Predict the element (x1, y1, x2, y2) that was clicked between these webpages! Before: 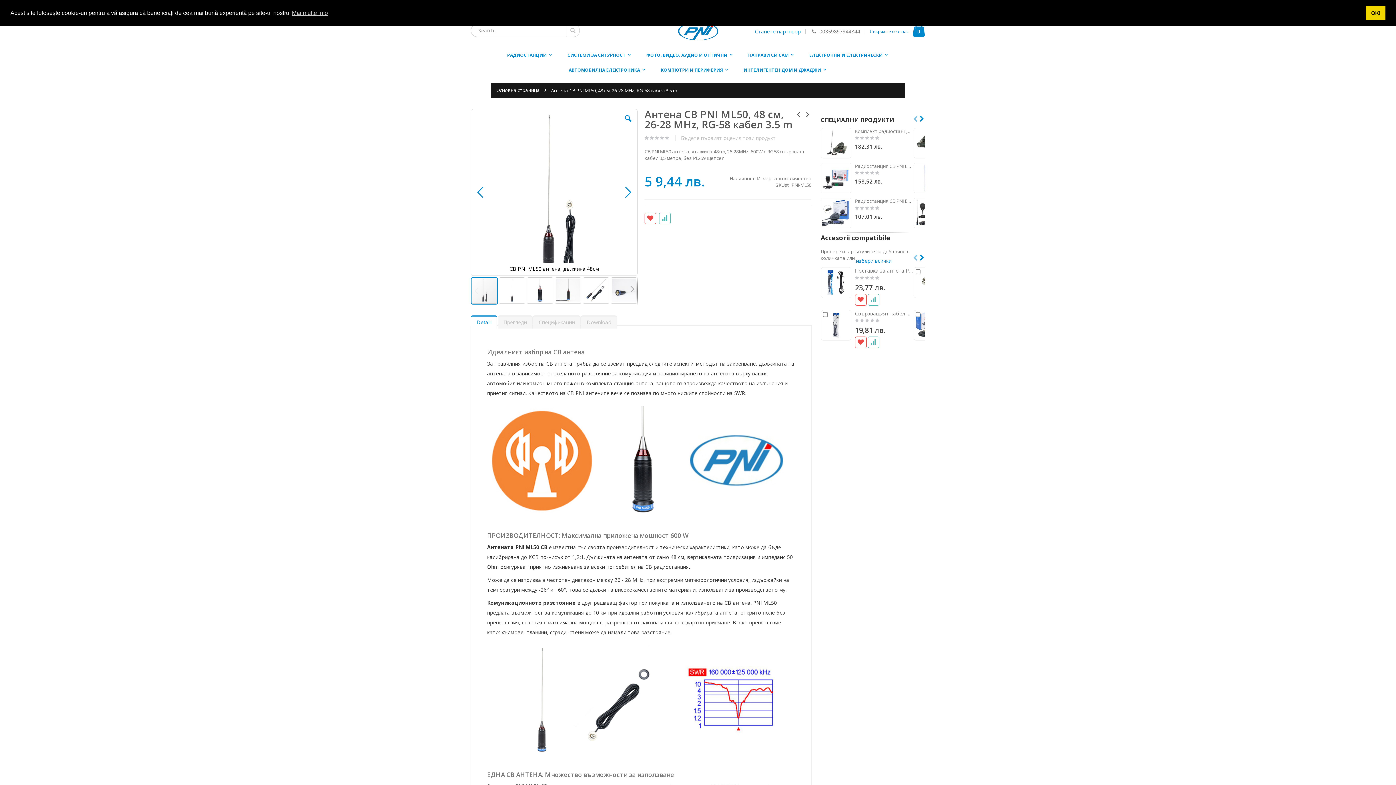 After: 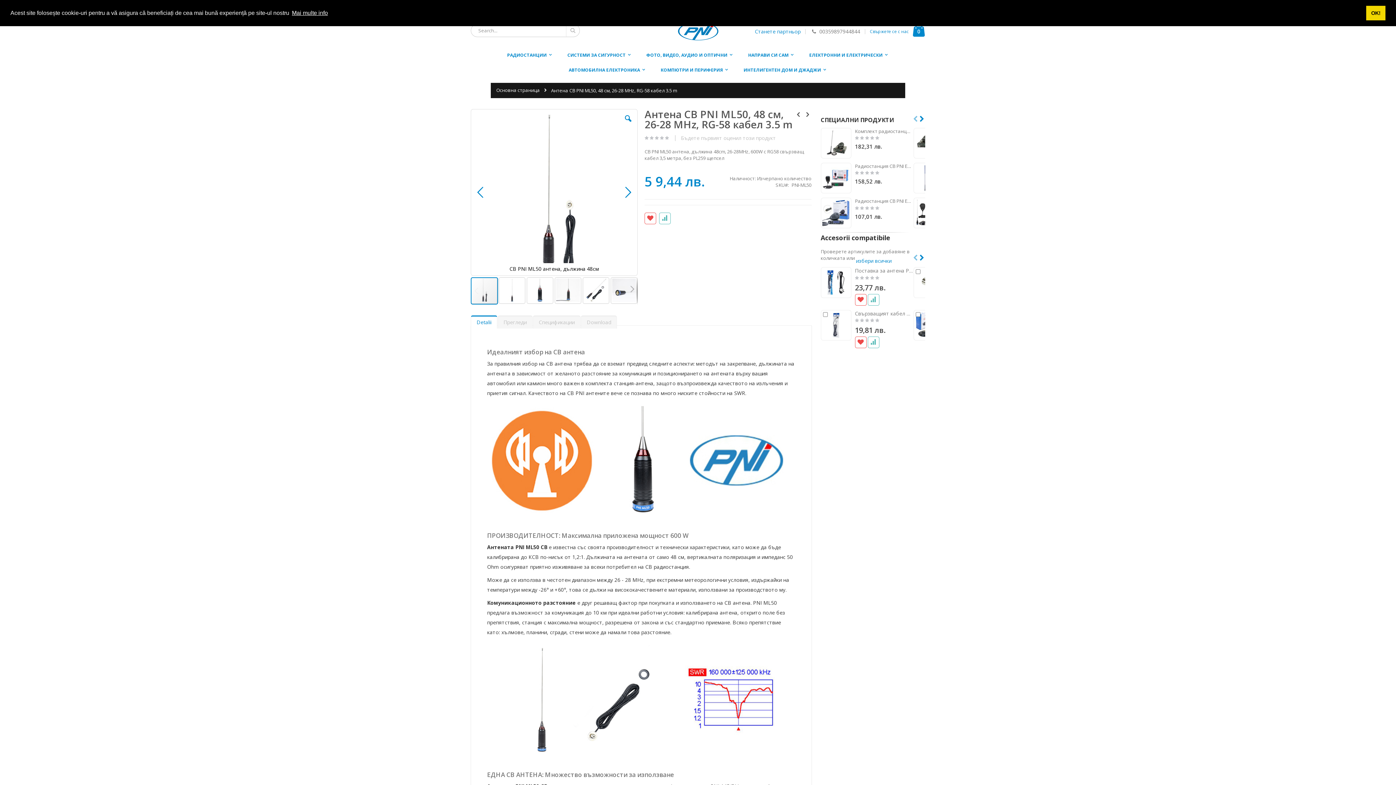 Action: label: learn more about cookies bbox: (290, 7, 329, 18)